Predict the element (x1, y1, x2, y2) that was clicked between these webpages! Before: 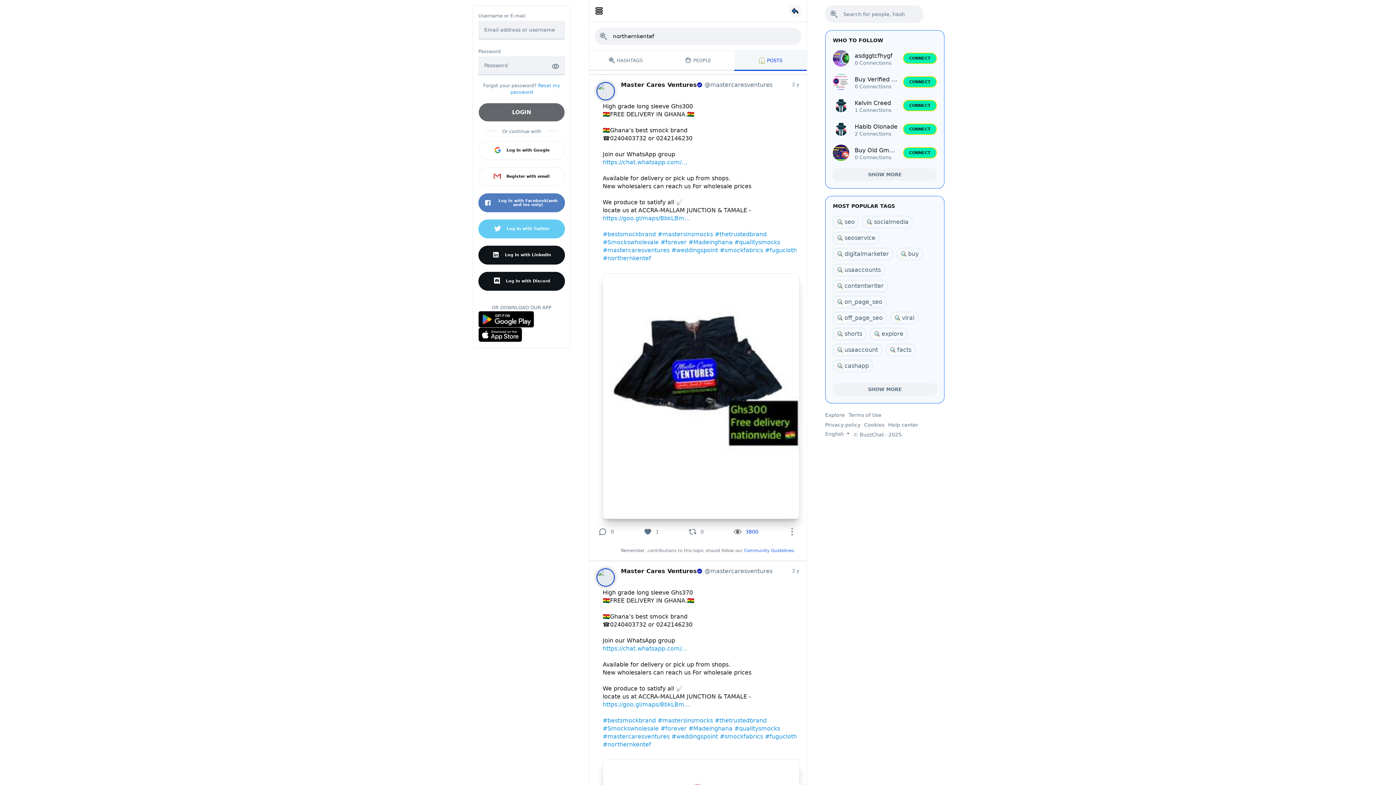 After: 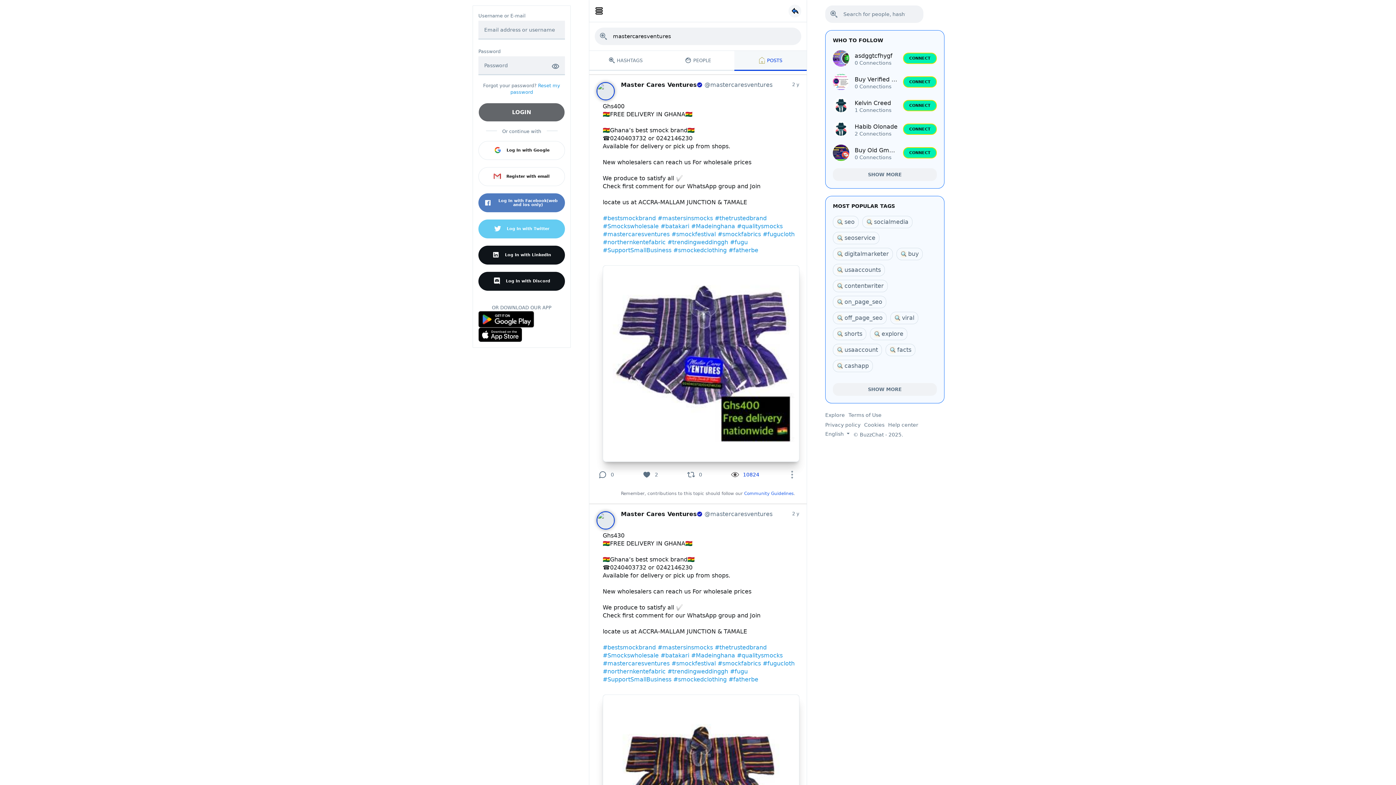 Action: label: #mastercaresventures bbox: (602, 246, 669, 253)